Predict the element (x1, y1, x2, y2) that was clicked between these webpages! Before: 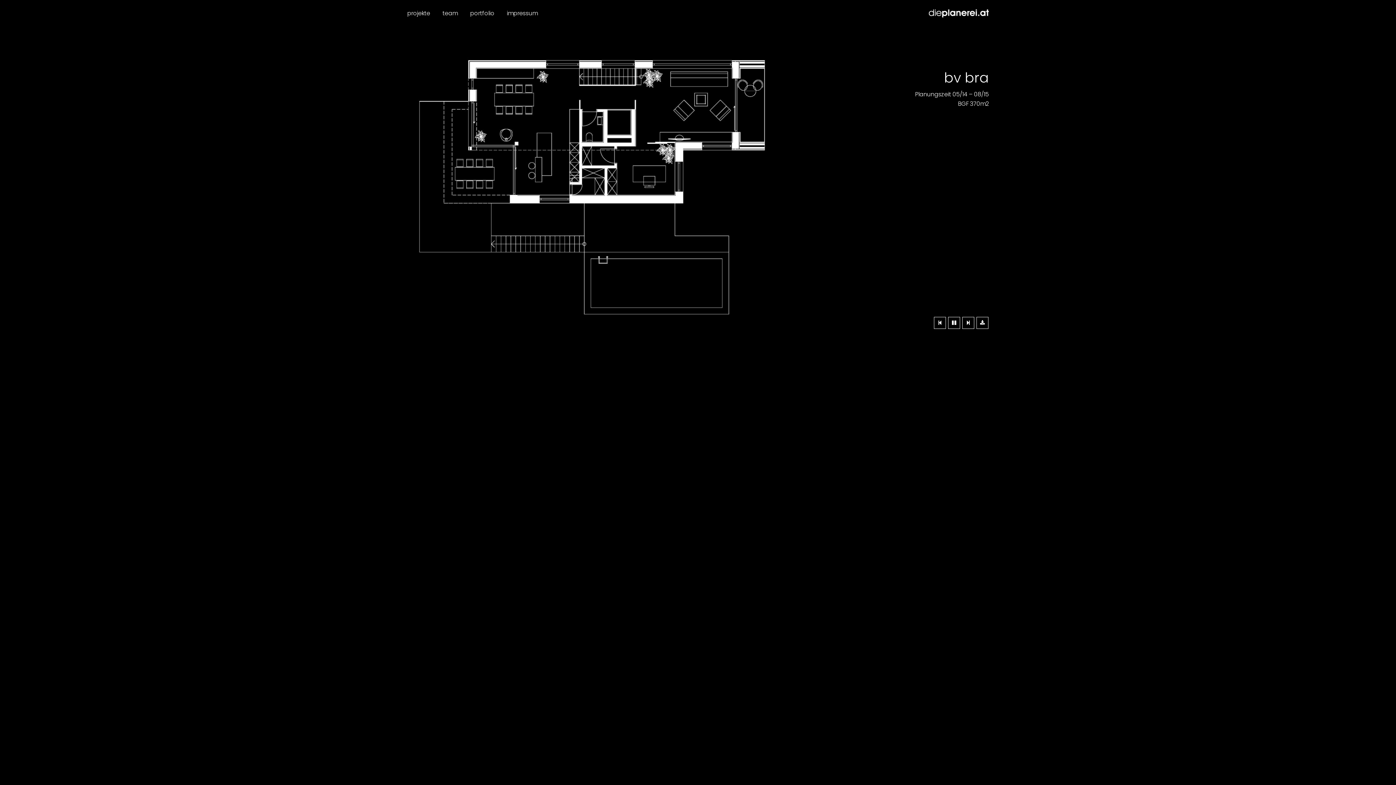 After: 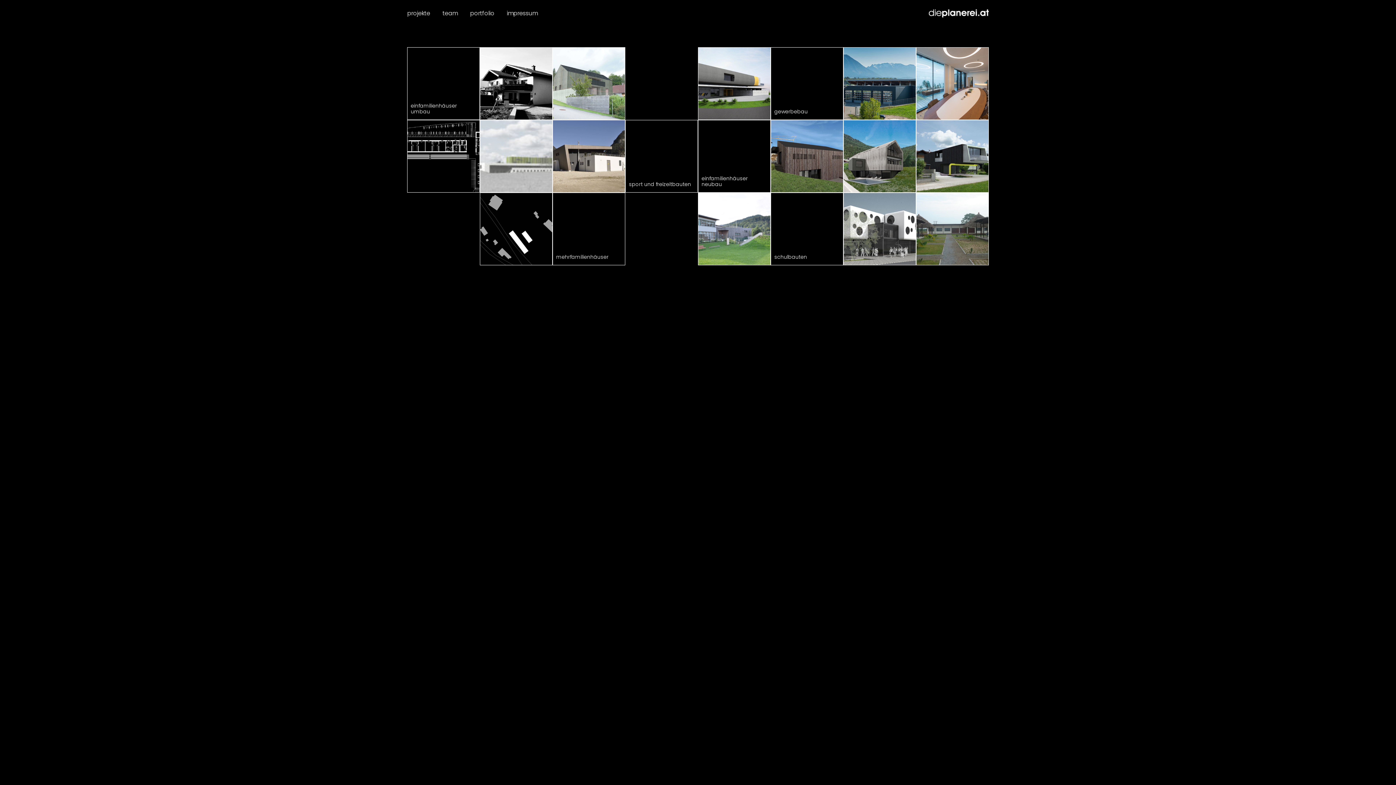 Action: bbox: (929, 0, 989, 27) label: Dieplanerei